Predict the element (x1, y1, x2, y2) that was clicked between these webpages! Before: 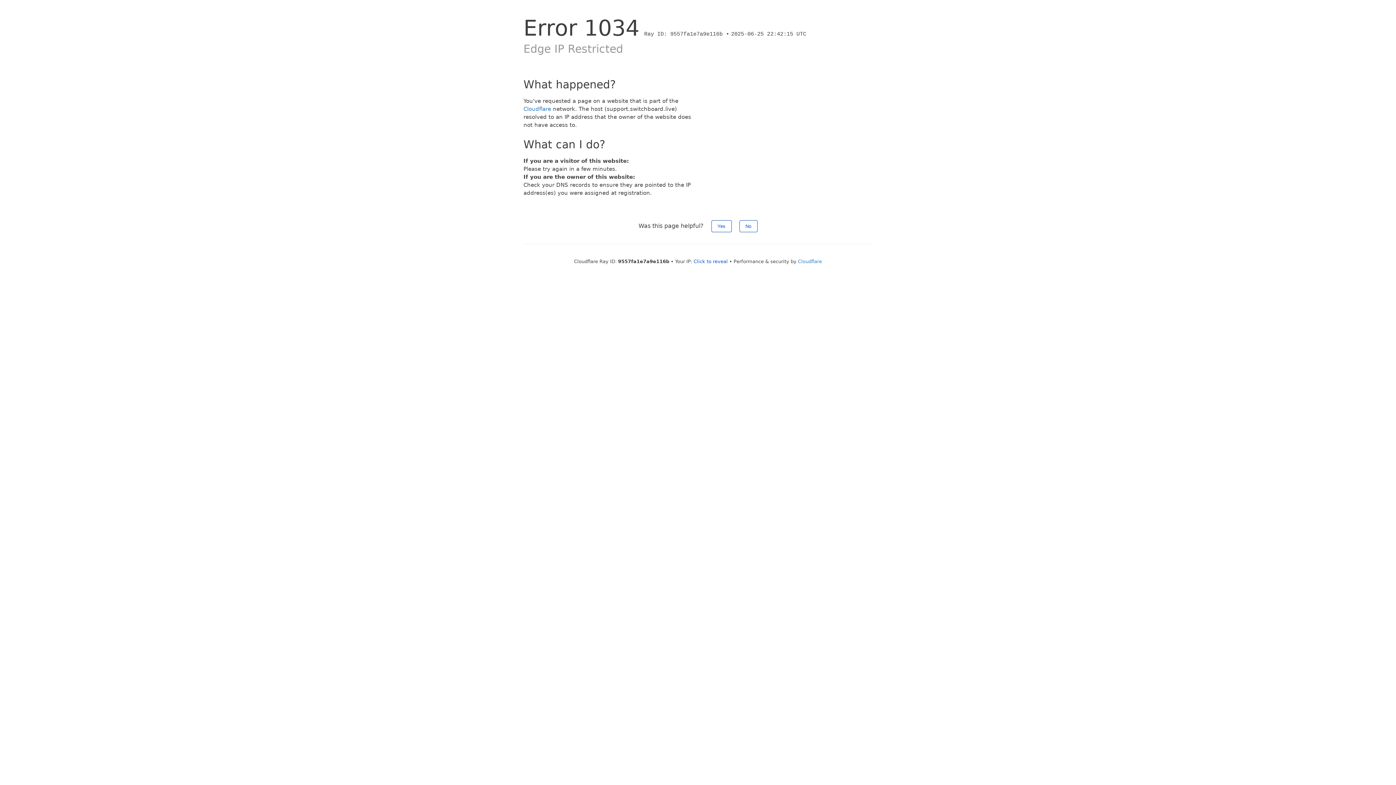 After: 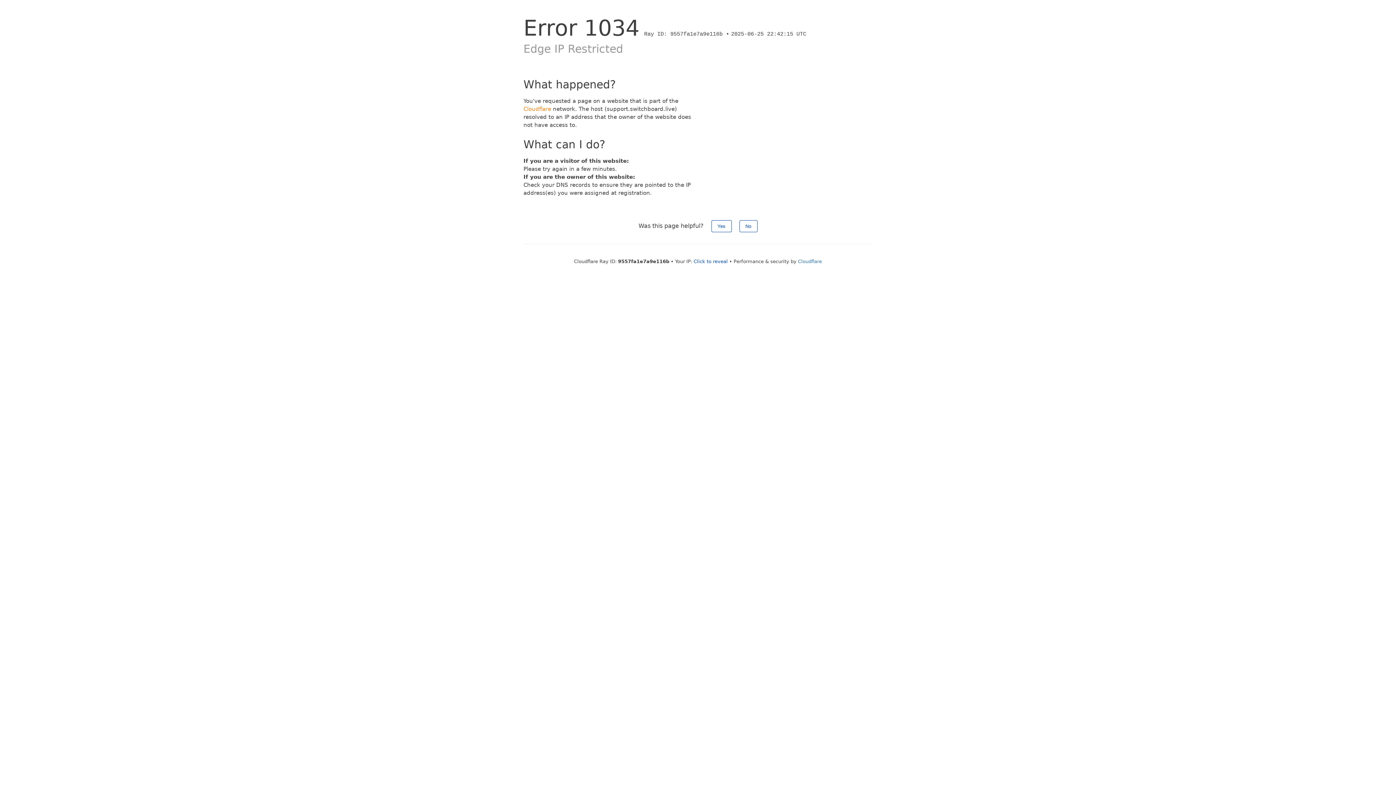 Action: label: Cloudflare bbox: (523, 105, 551, 112)